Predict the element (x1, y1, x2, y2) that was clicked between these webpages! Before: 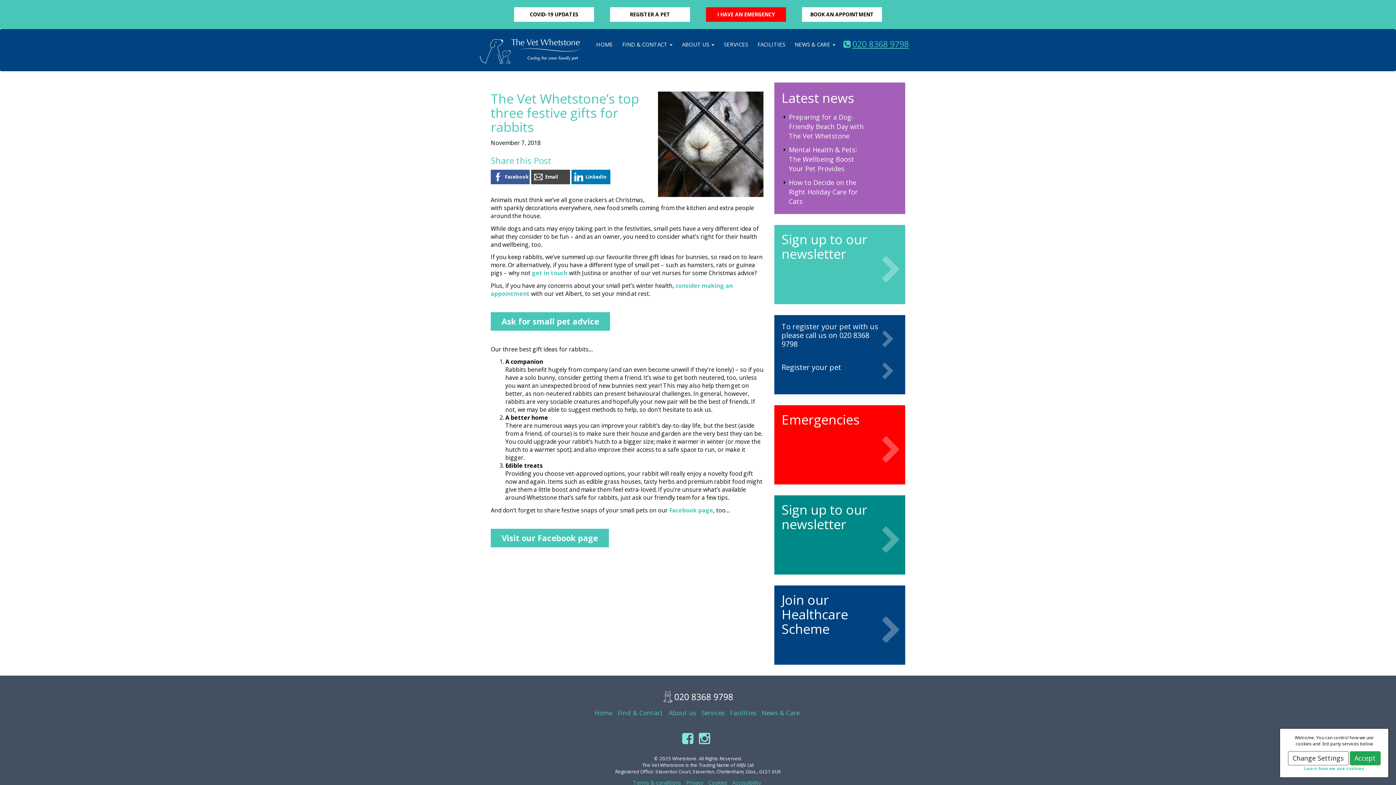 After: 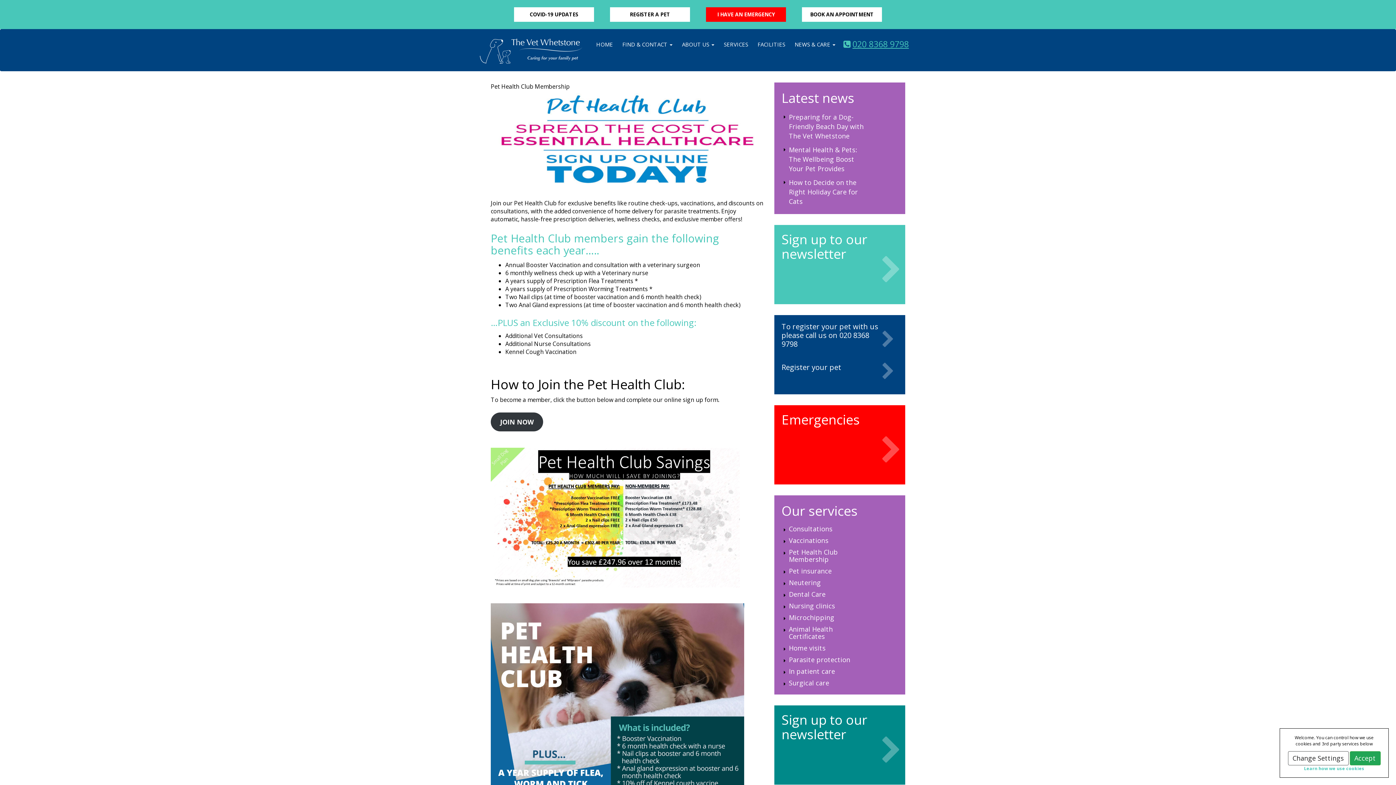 Action: label: Join our Healthcare Scheme bbox: (774, 585, 905, 649)